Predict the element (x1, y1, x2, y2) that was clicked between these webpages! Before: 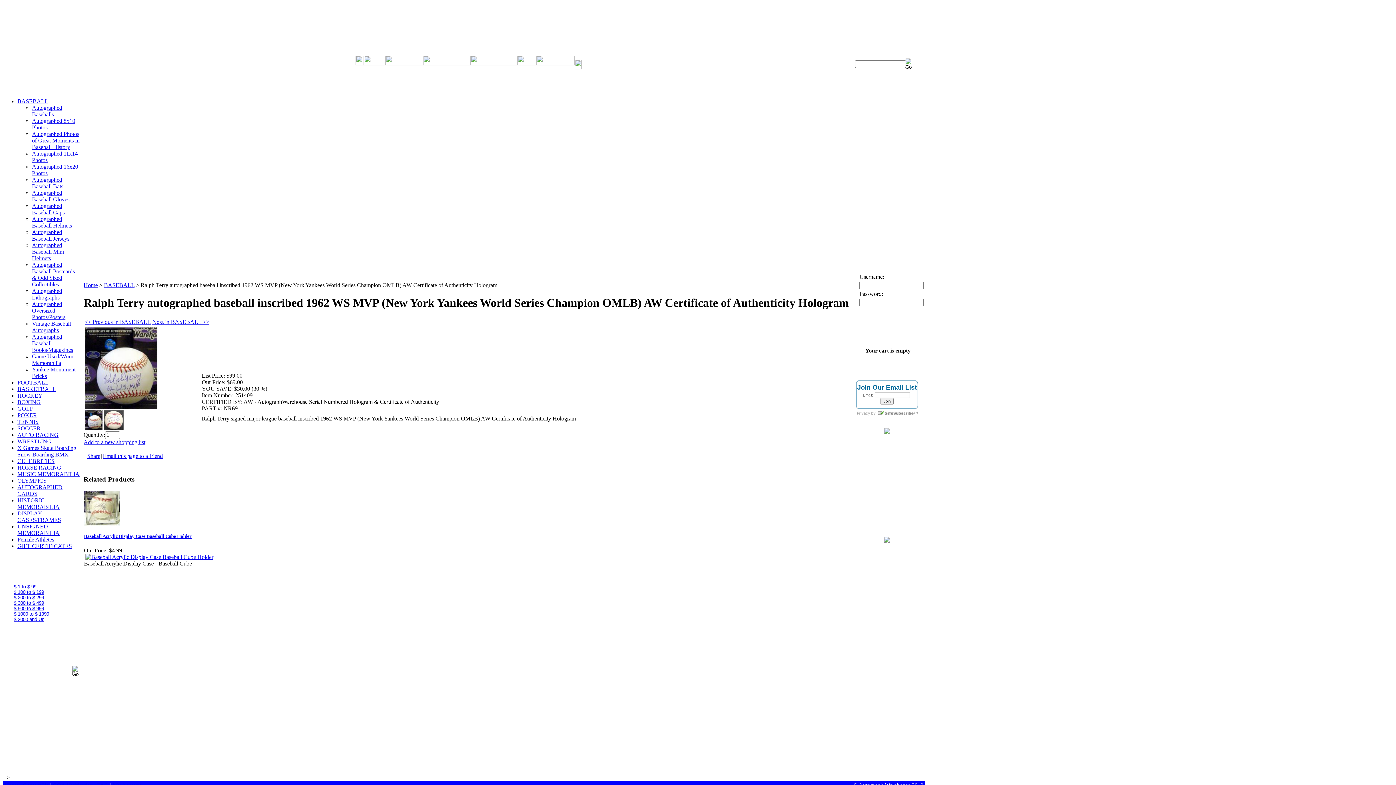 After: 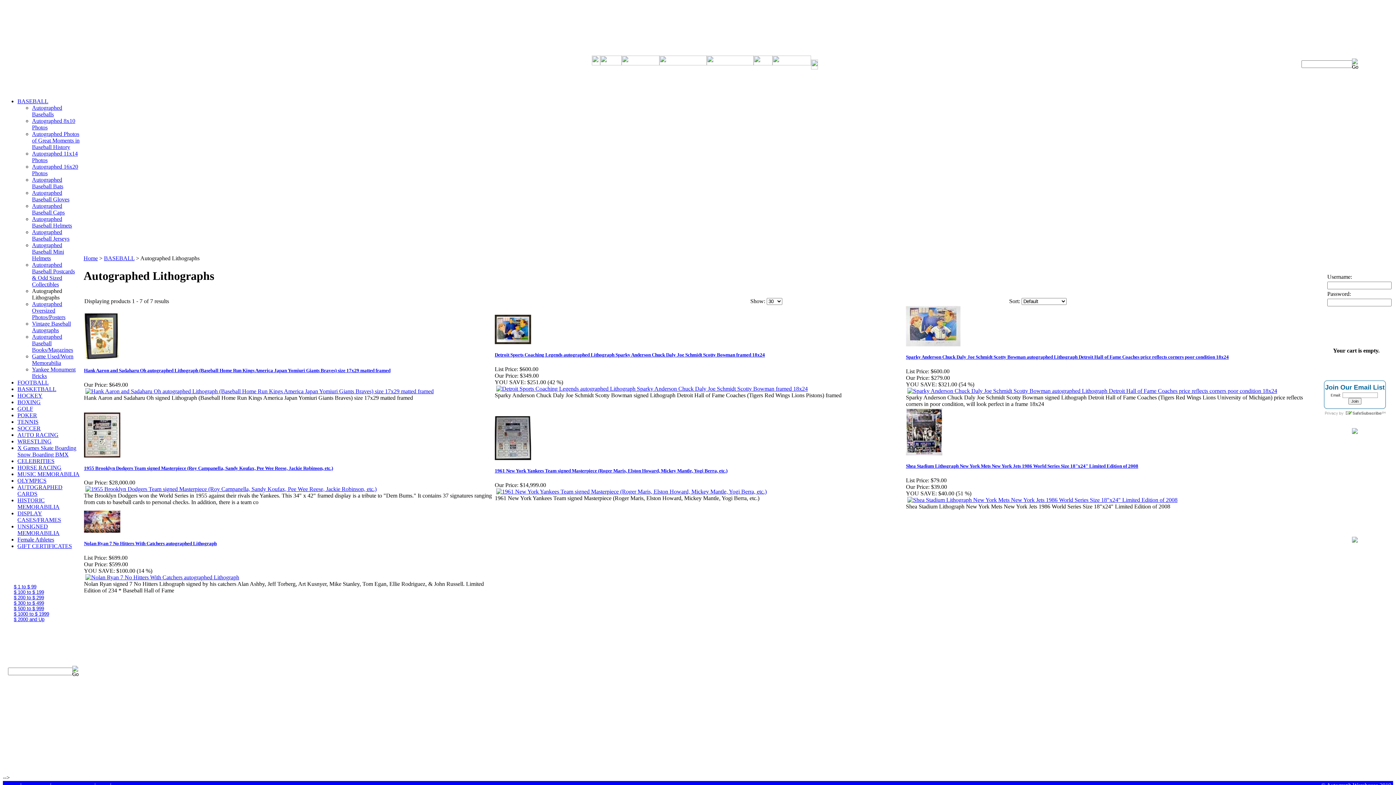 Action: bbox: (32, 288, 62, 300) label: Autographed Lithographs